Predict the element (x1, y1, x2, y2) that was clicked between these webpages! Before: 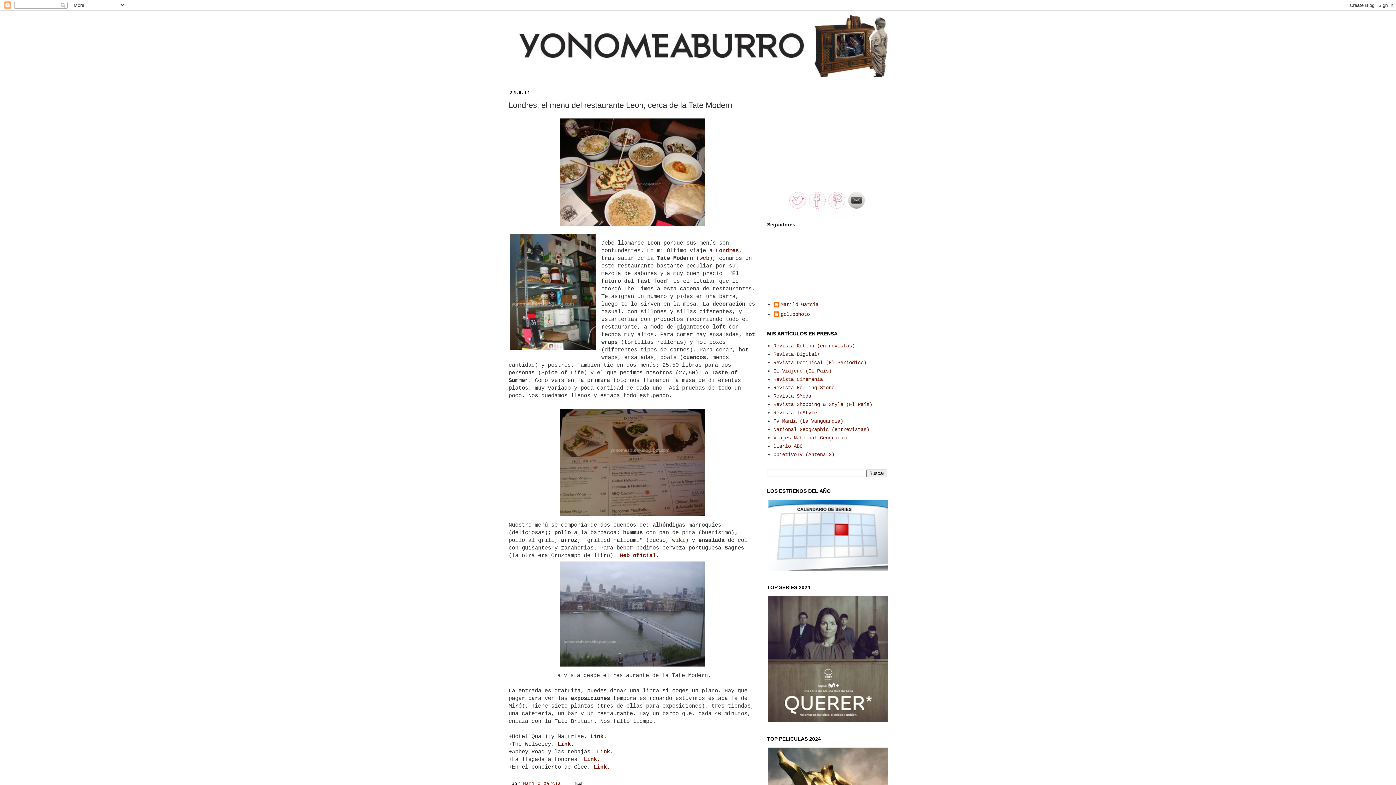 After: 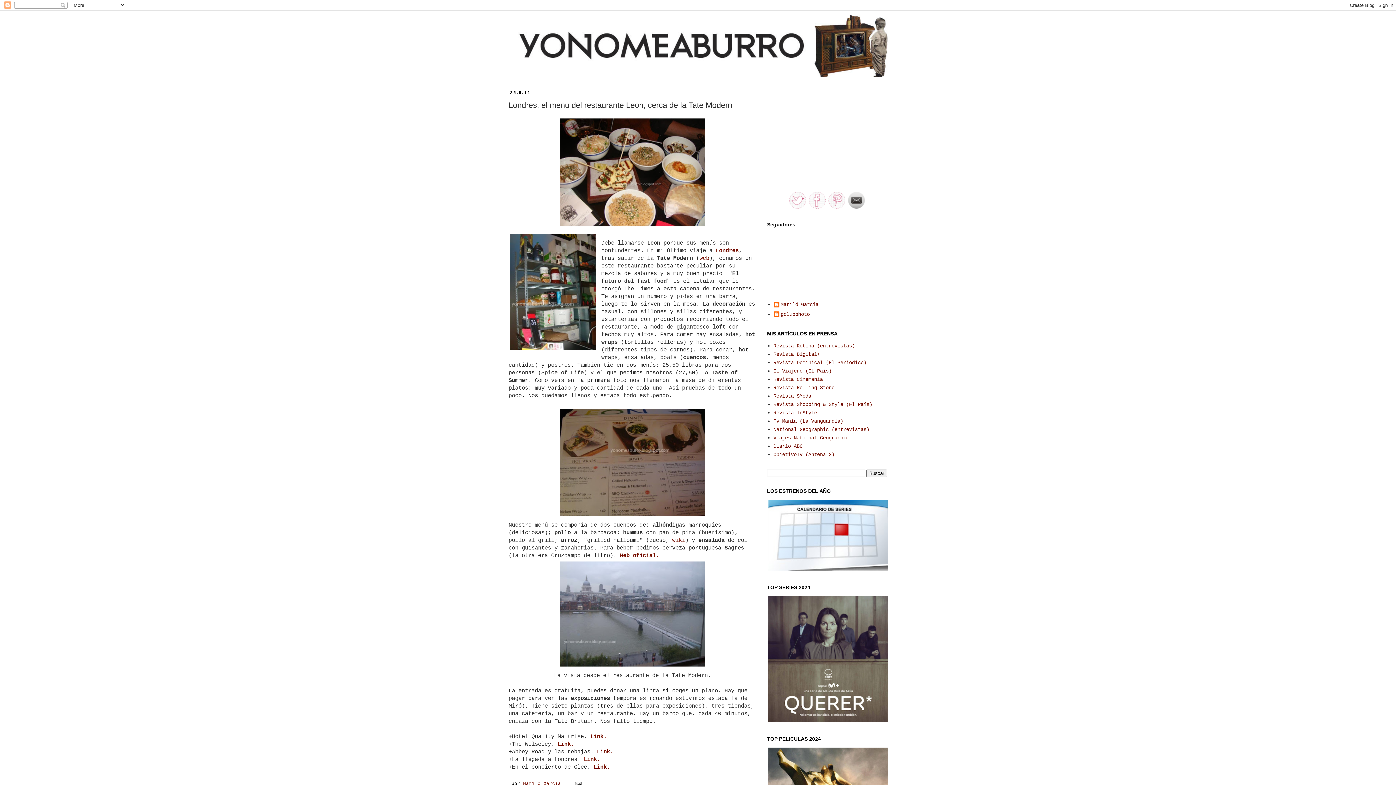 Action: bbox: (789, 204, 806, 210)